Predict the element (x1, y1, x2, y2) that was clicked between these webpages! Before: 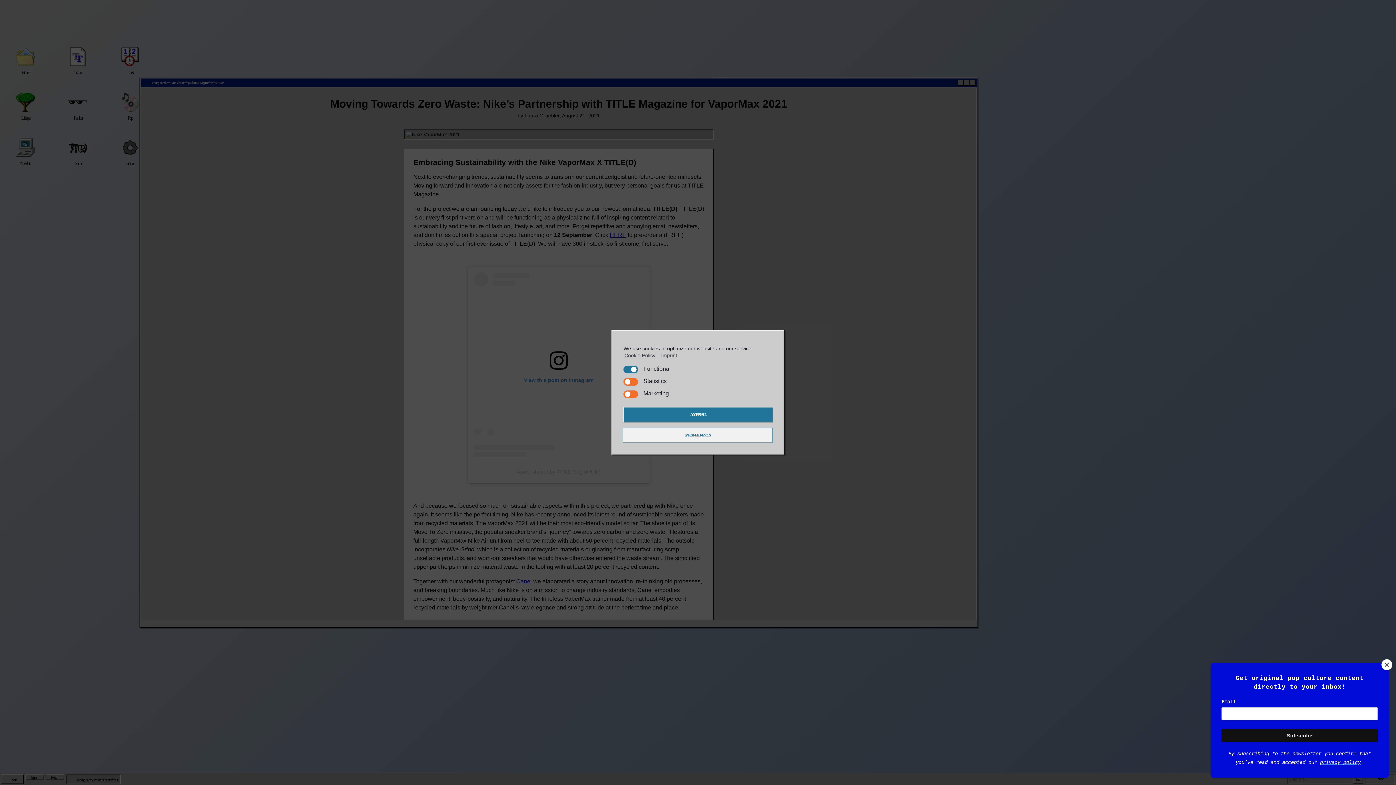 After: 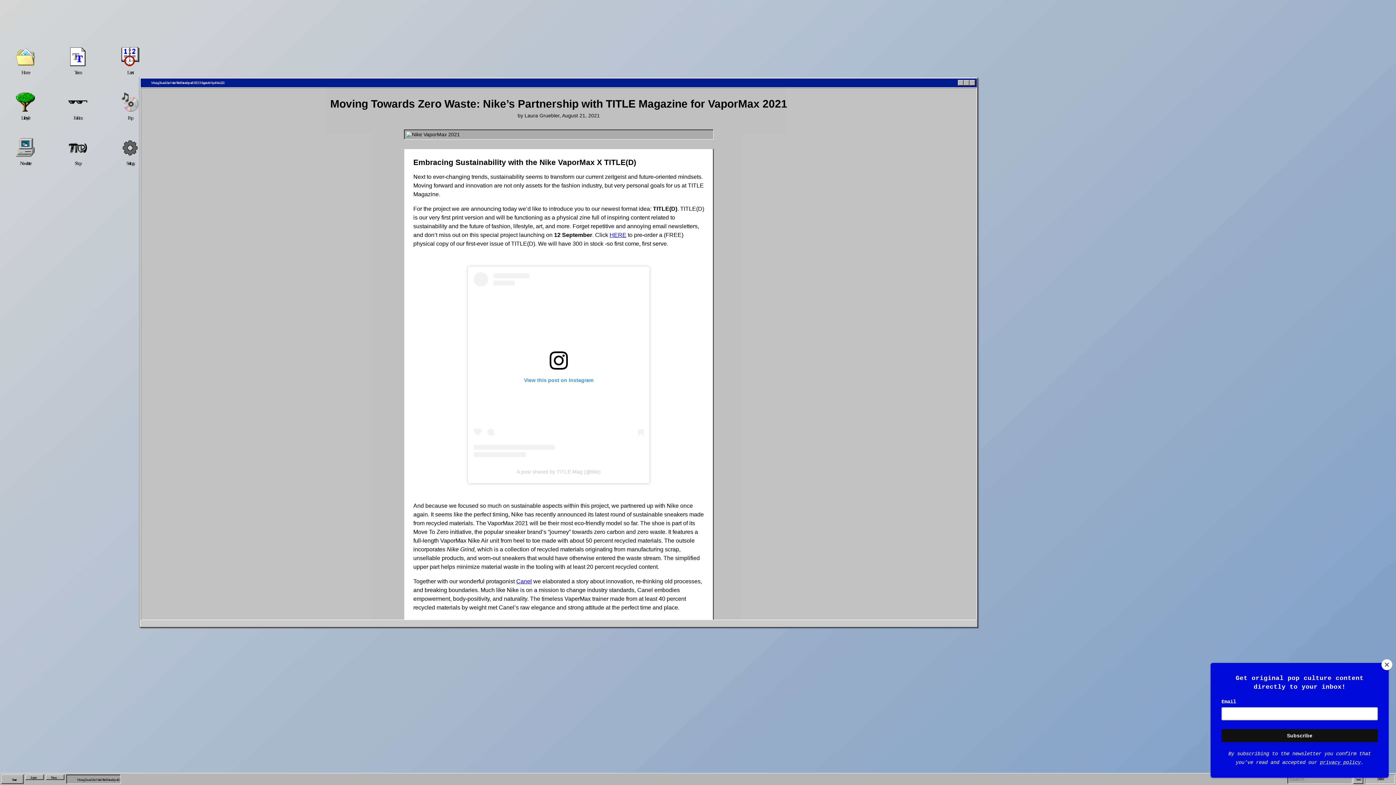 Action: label: ACCEPT ALL bbox: (623, 407, 773, 422)